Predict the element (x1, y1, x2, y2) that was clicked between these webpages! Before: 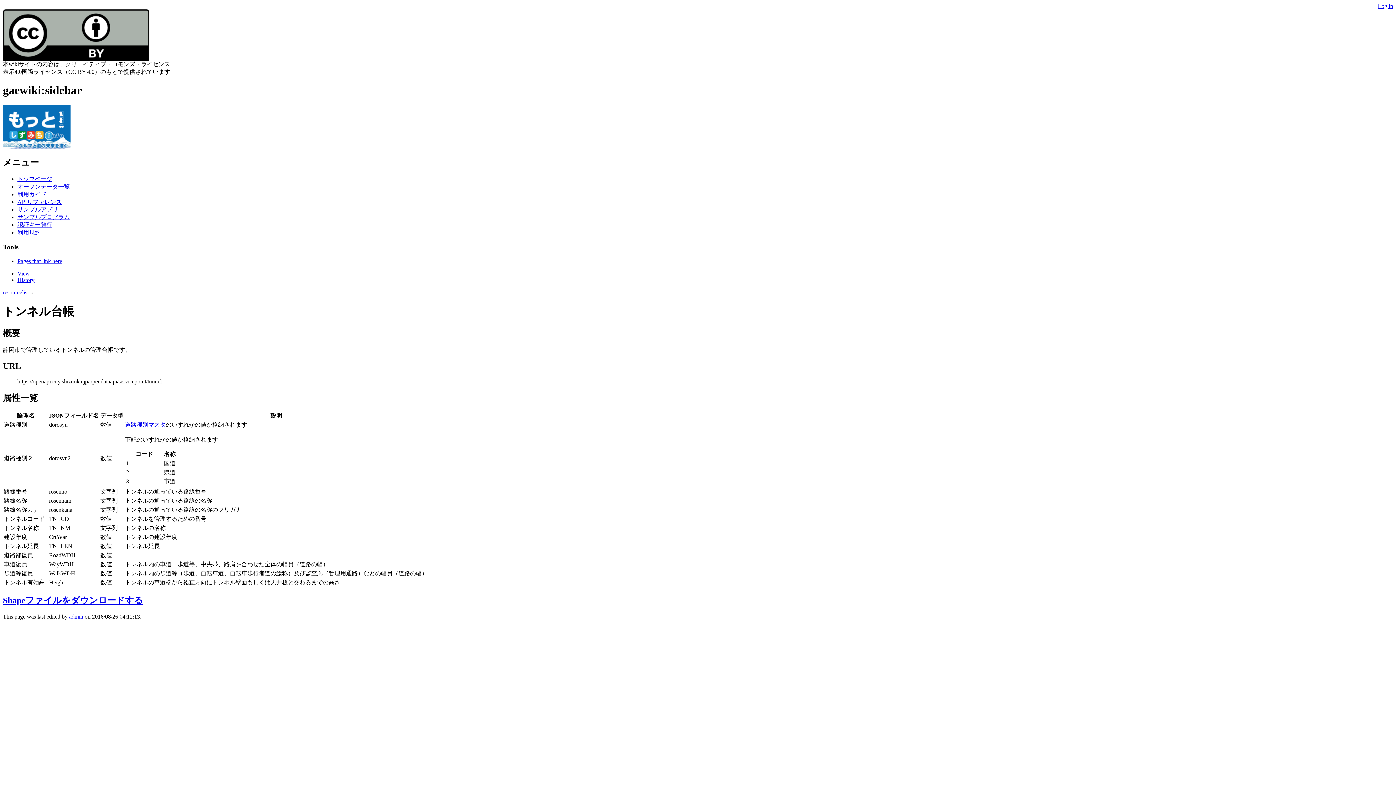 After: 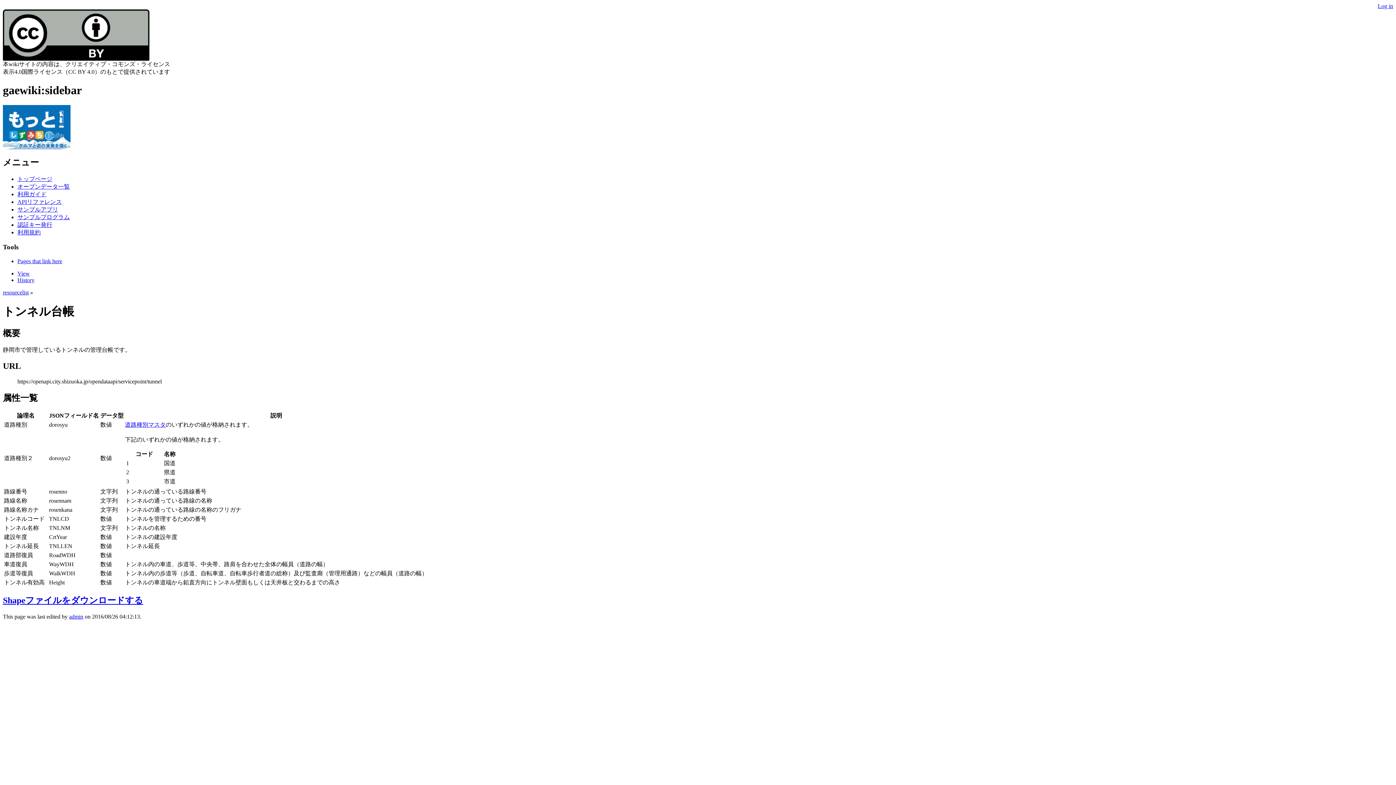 Action: label: Shapeファイルをダウンロードする bbox: (2, 596, 143, 605)